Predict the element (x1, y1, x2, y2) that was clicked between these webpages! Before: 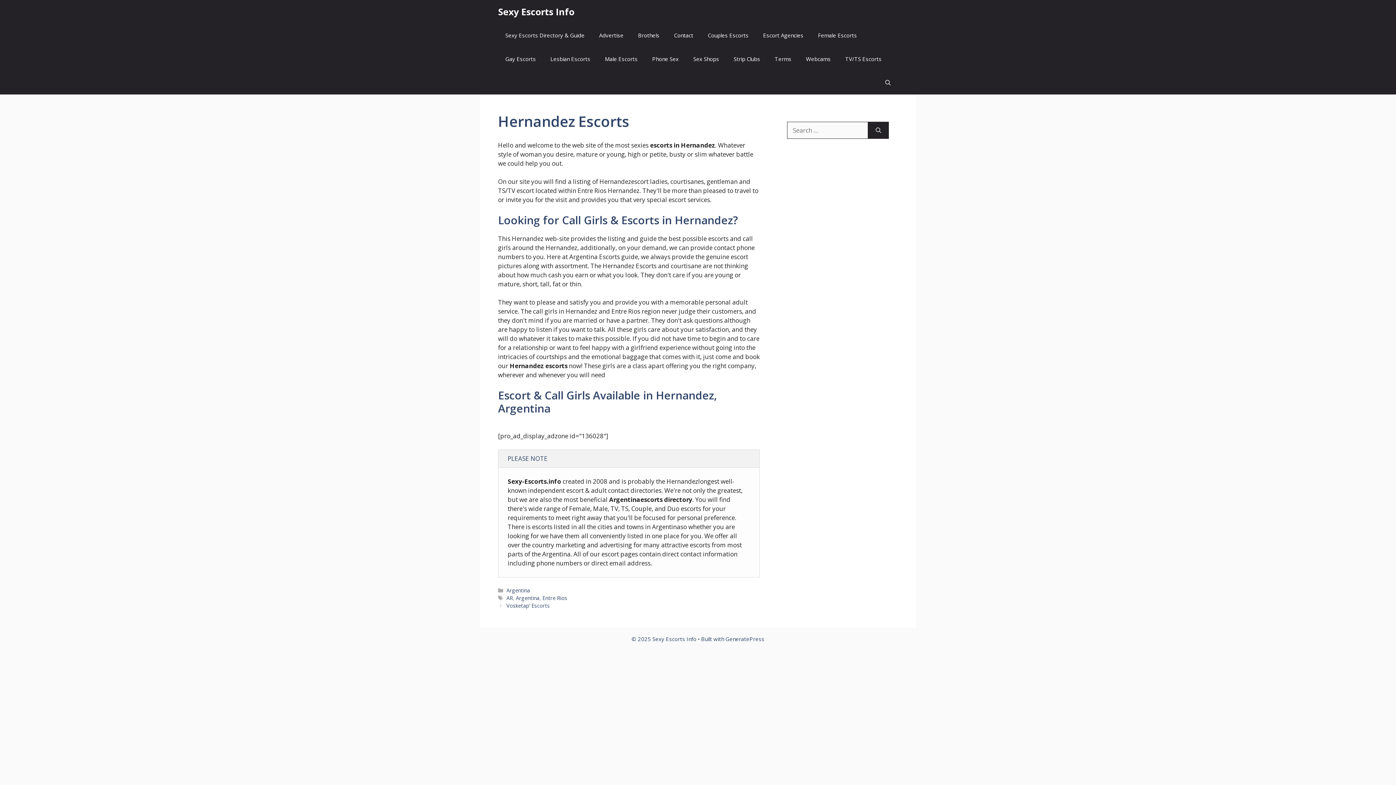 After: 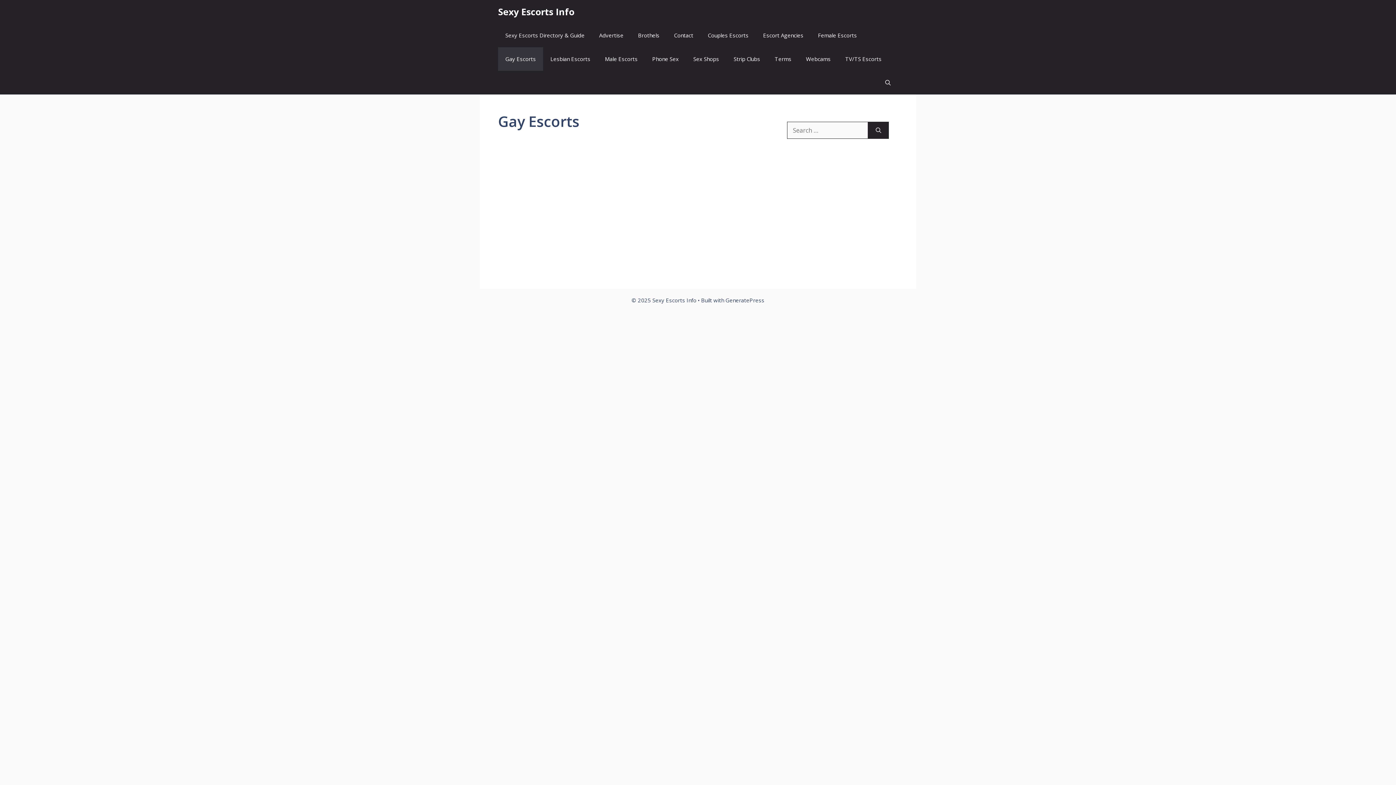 Action: label: Gay Escorts bbox: (498, 47, 543, 70)